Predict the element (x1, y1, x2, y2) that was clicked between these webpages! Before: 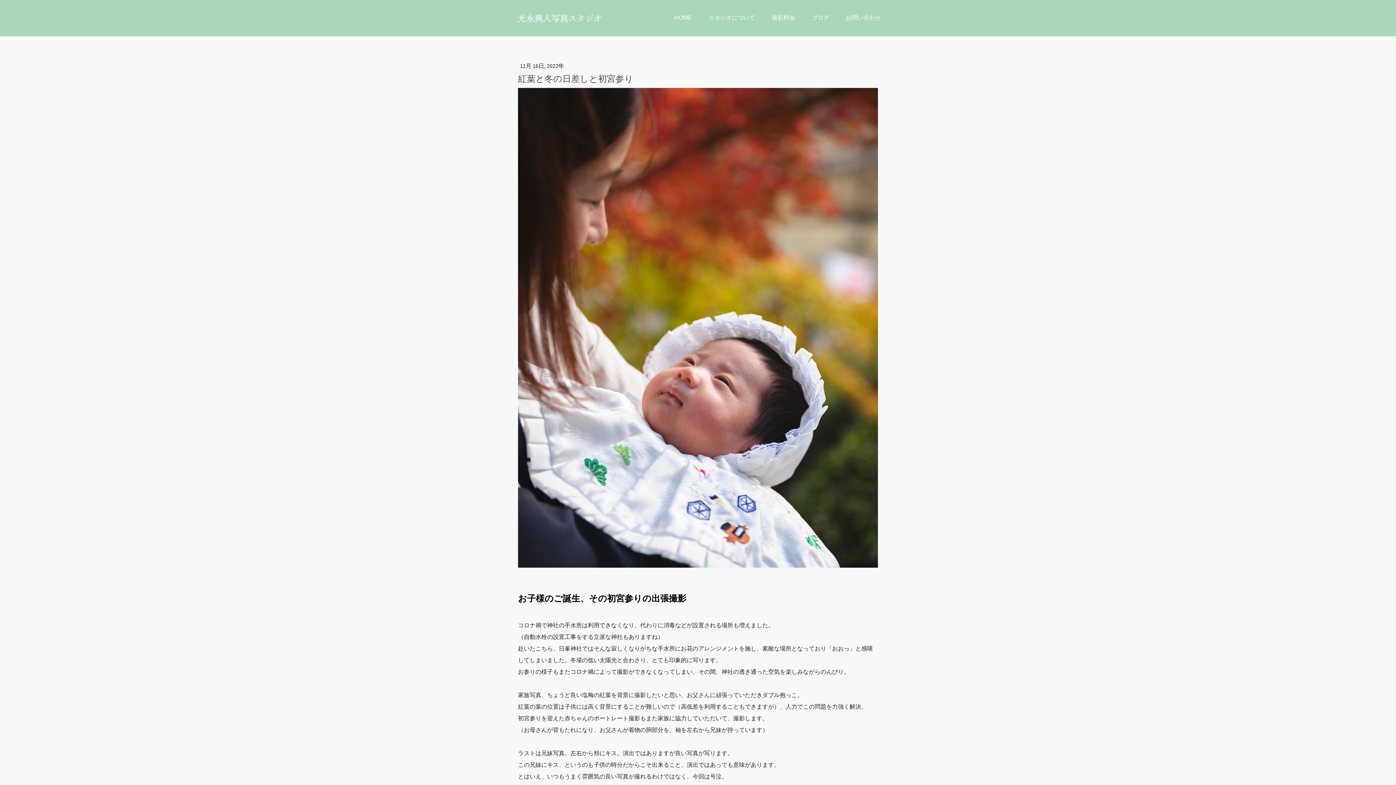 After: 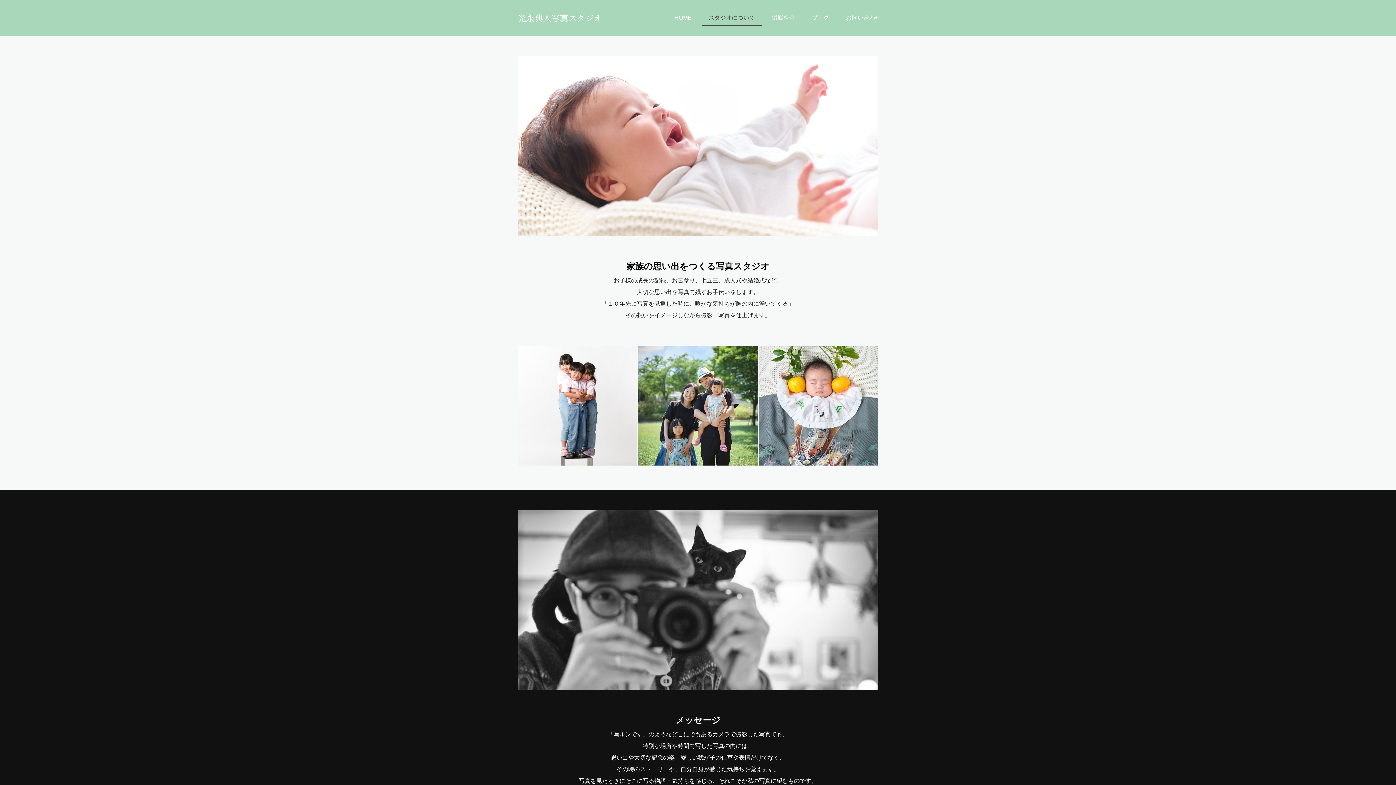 Action: label: スタジオについて bbox: (702, 10, 761, 25)